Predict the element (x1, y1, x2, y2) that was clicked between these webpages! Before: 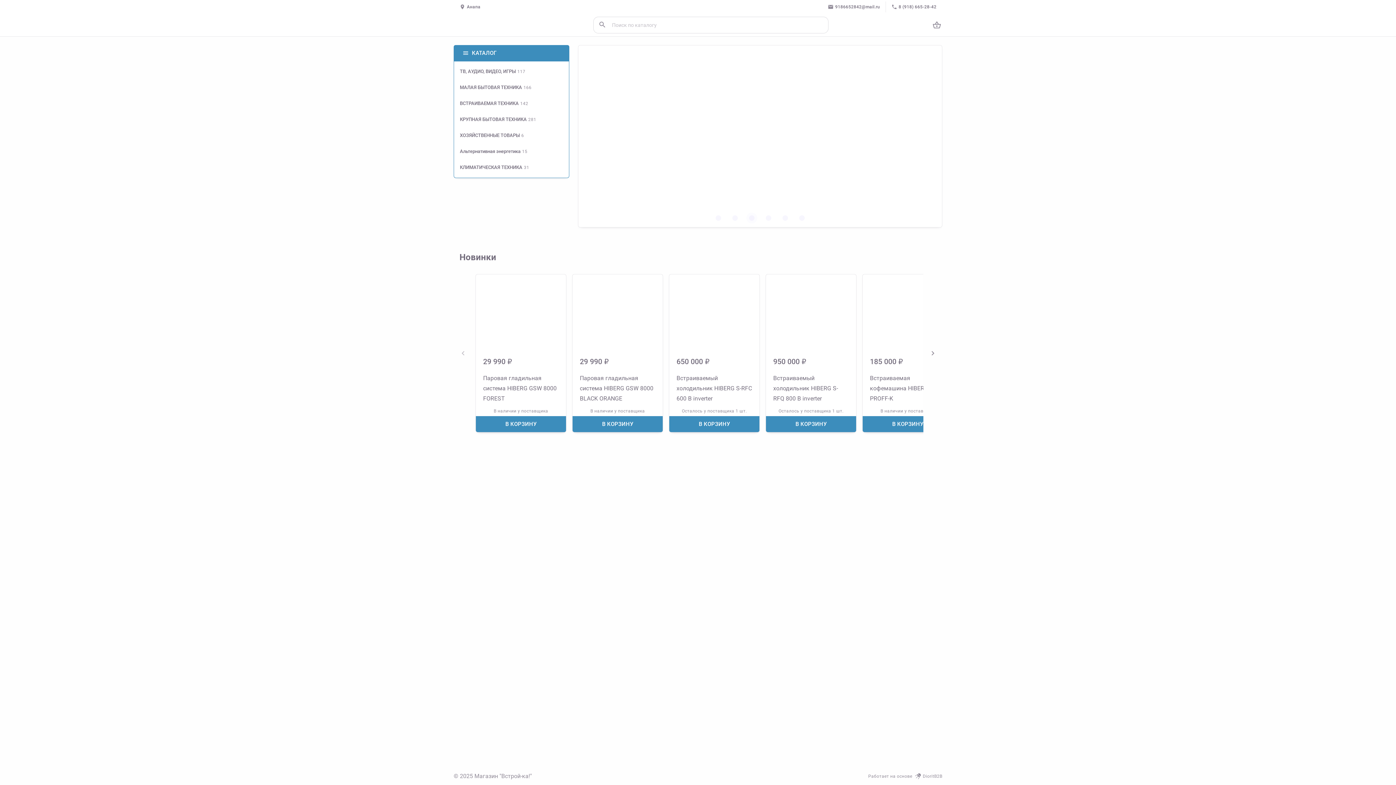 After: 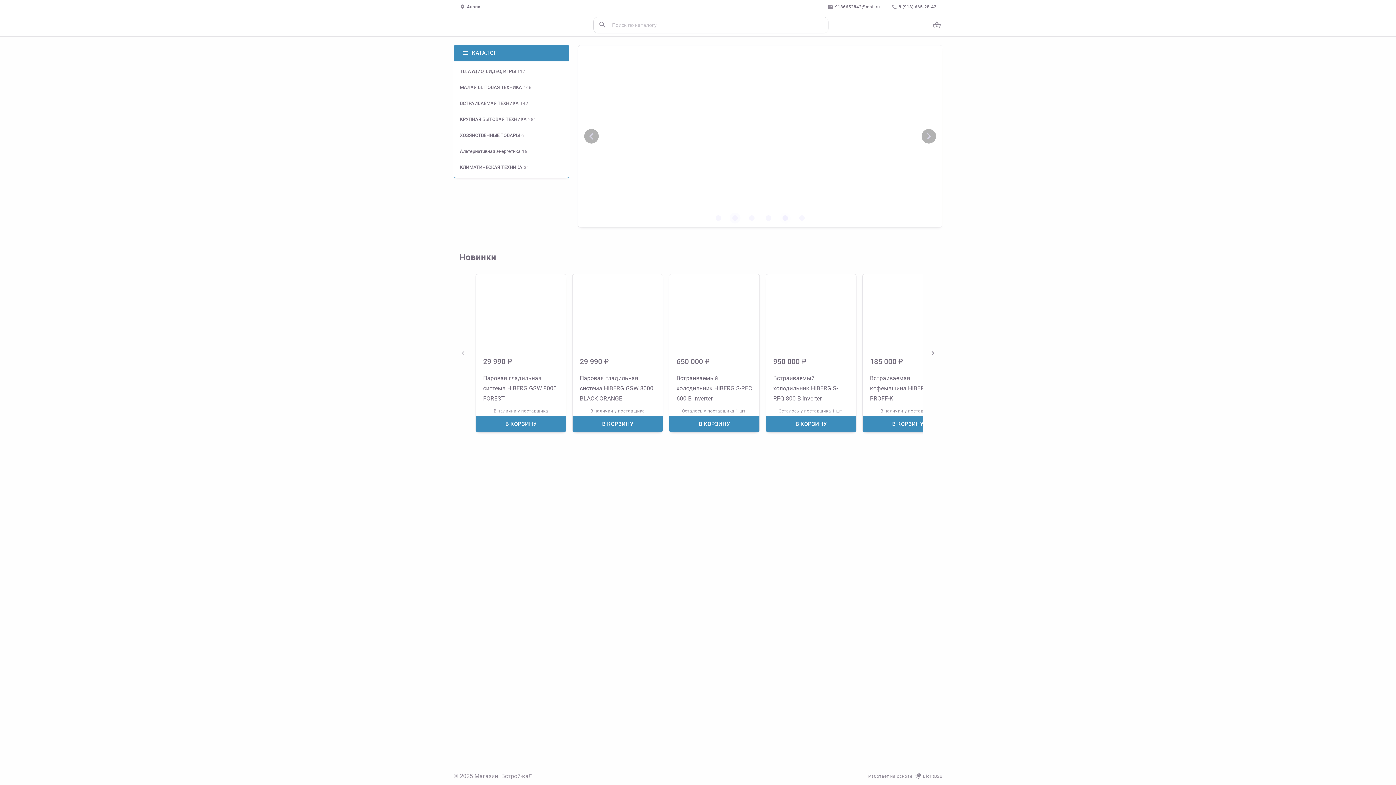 Action: label: Слайд 5 из 6 bbox: (780, 212, 790, 223)